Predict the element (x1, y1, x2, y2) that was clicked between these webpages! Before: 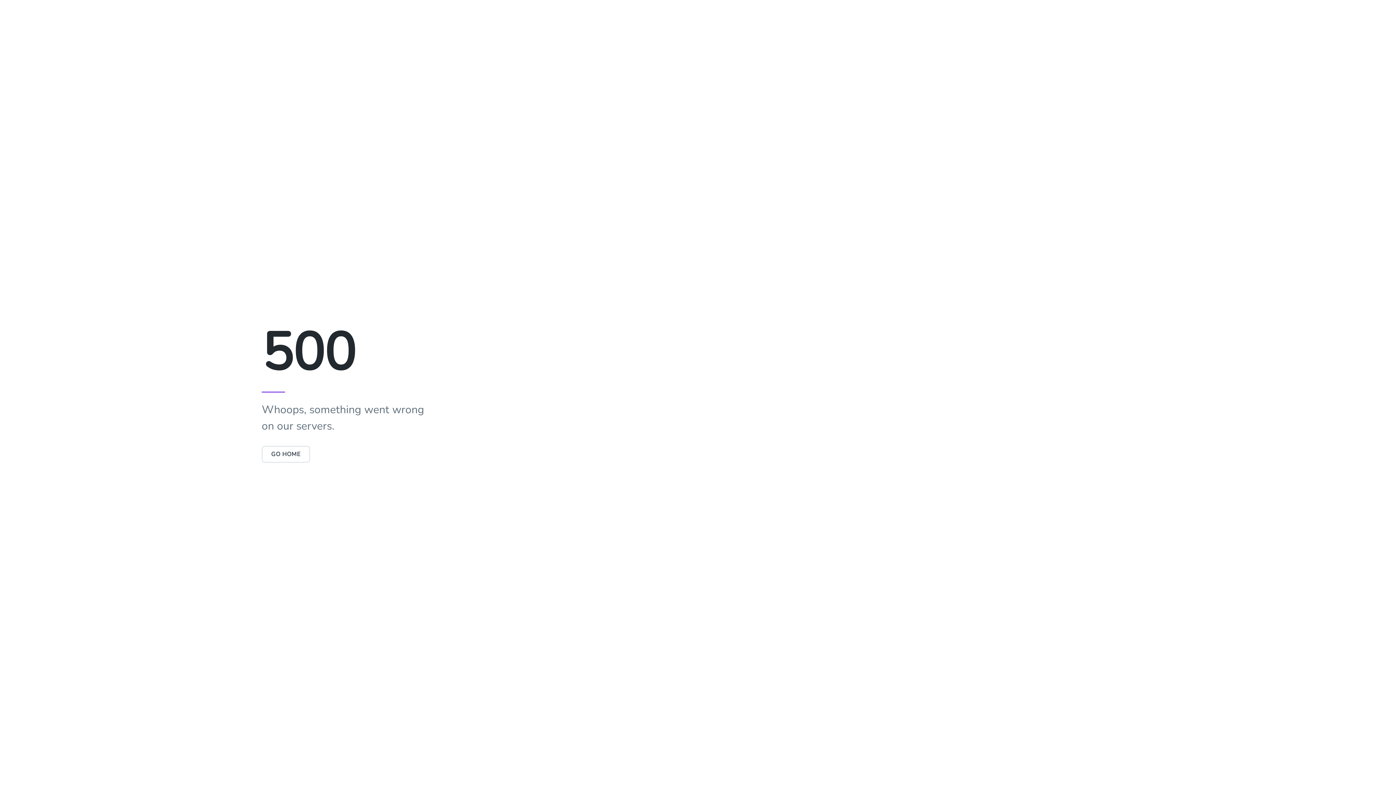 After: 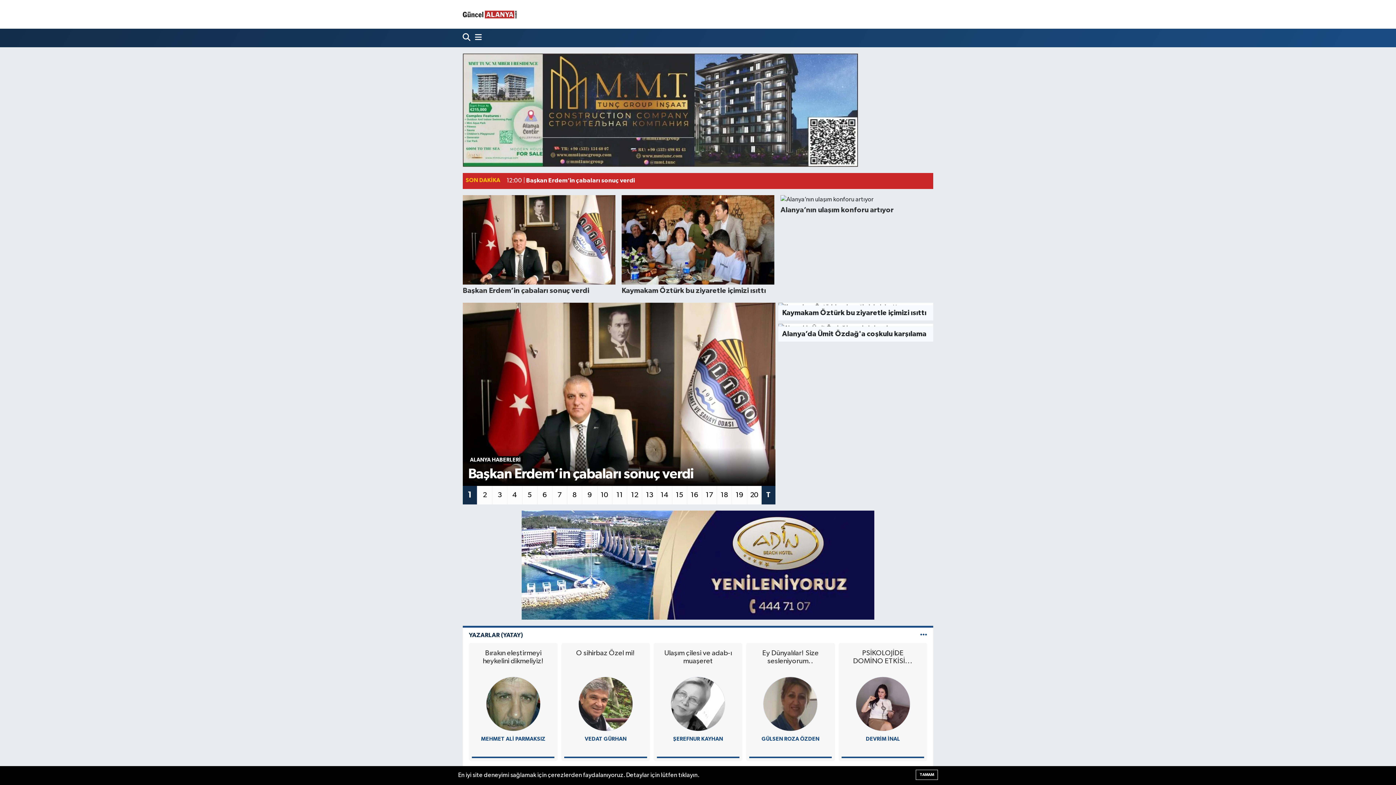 Action: label: GO HOME bbox: (261, 446, 310, 462)